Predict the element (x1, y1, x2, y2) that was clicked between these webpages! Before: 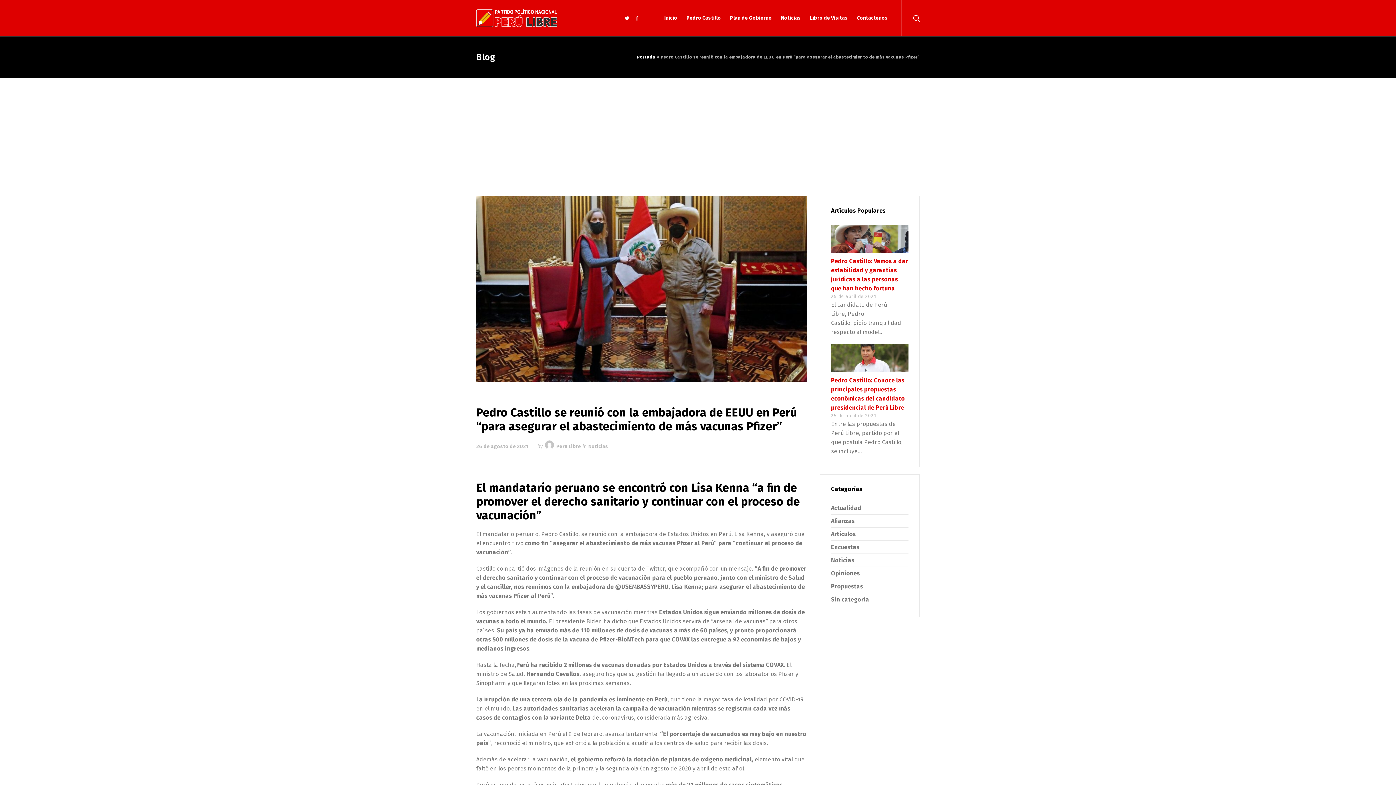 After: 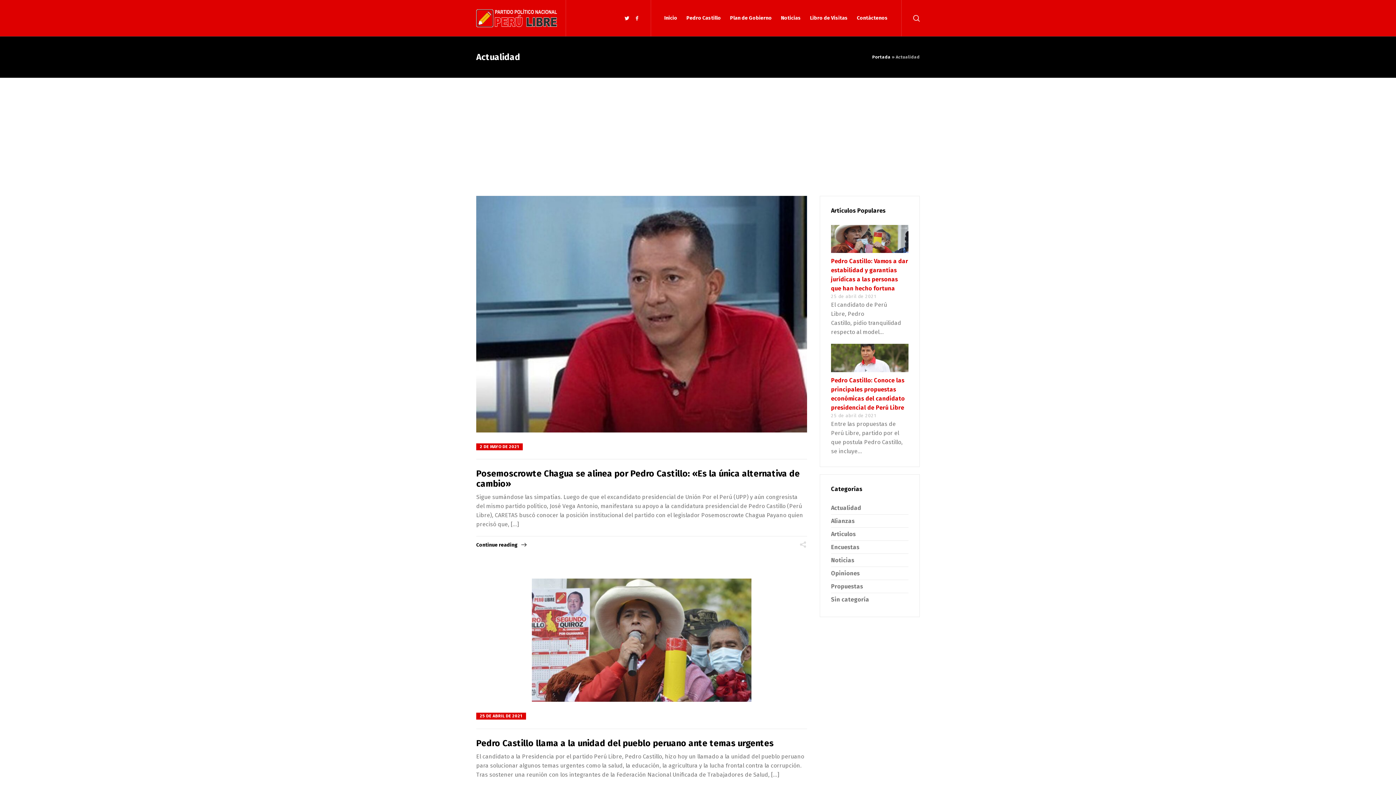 Action: bbox: (831, 504, 861, 511) label: Actualidad